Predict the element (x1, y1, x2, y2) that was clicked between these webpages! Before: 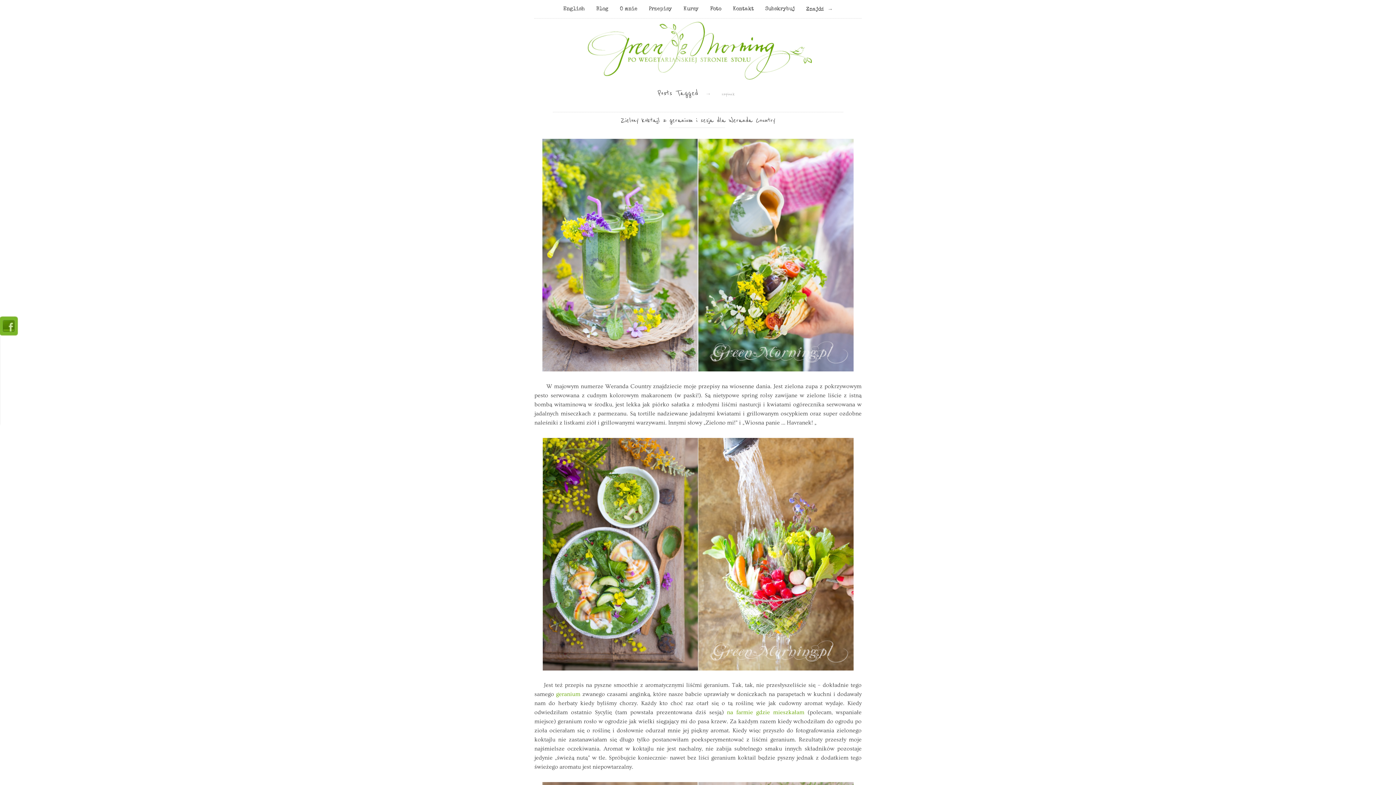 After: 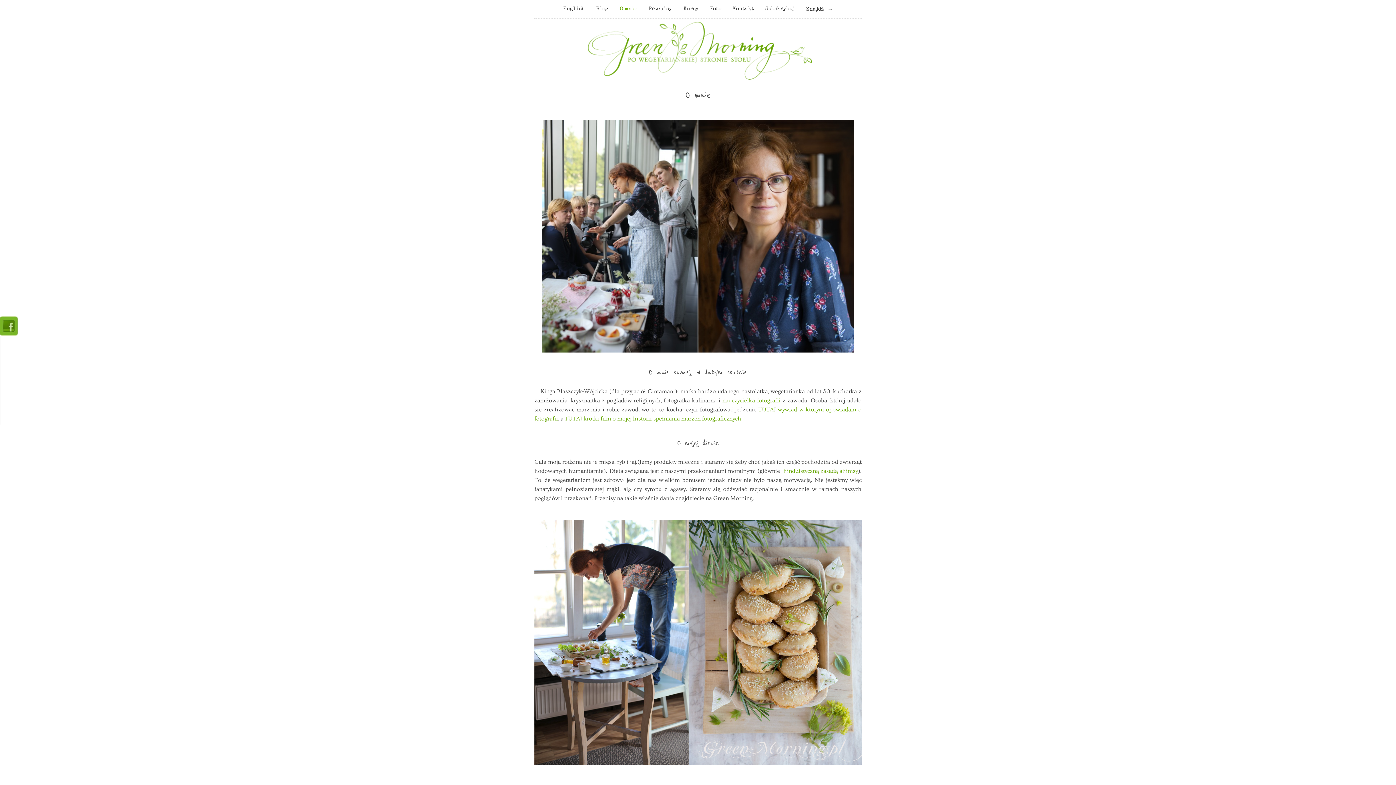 Action: label: O mnie bbox: (620, 5, 637, 13)